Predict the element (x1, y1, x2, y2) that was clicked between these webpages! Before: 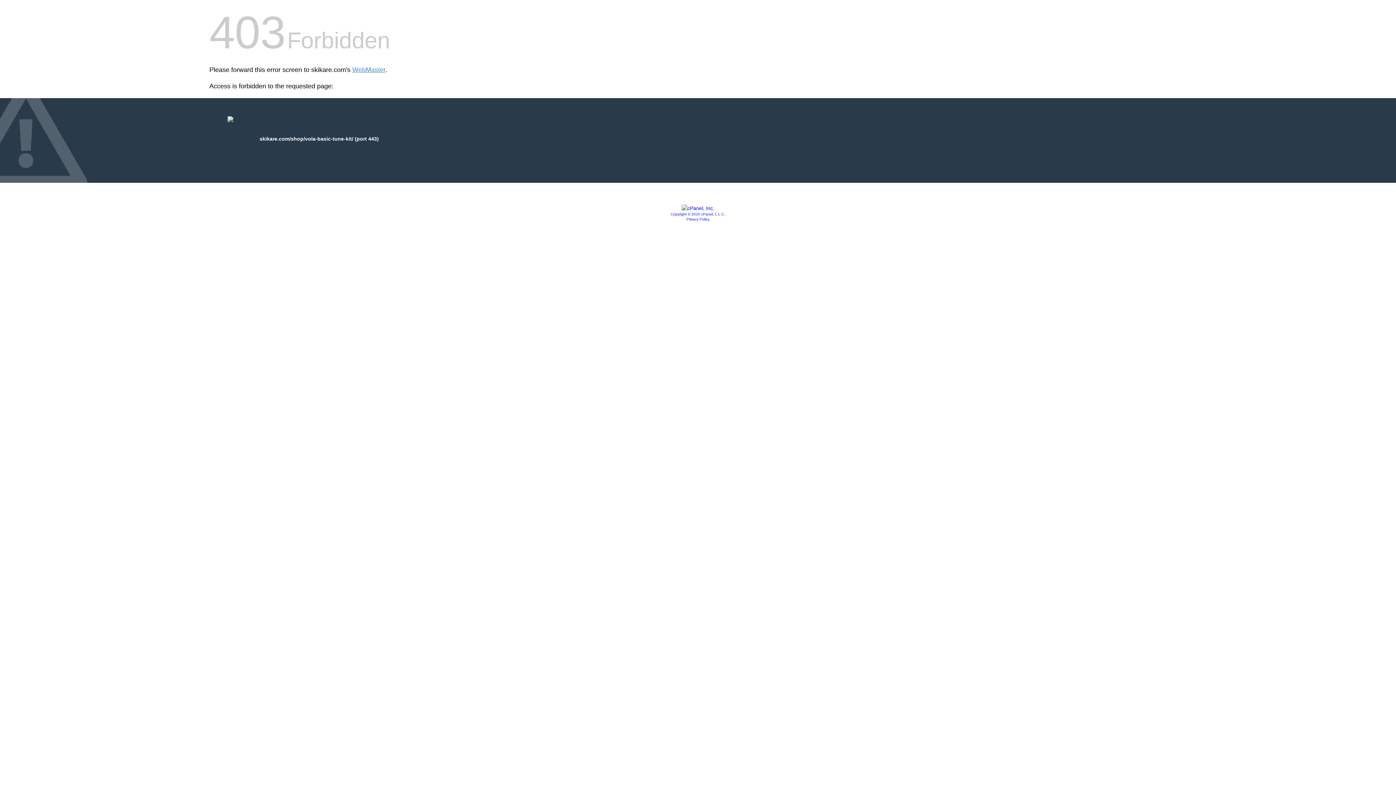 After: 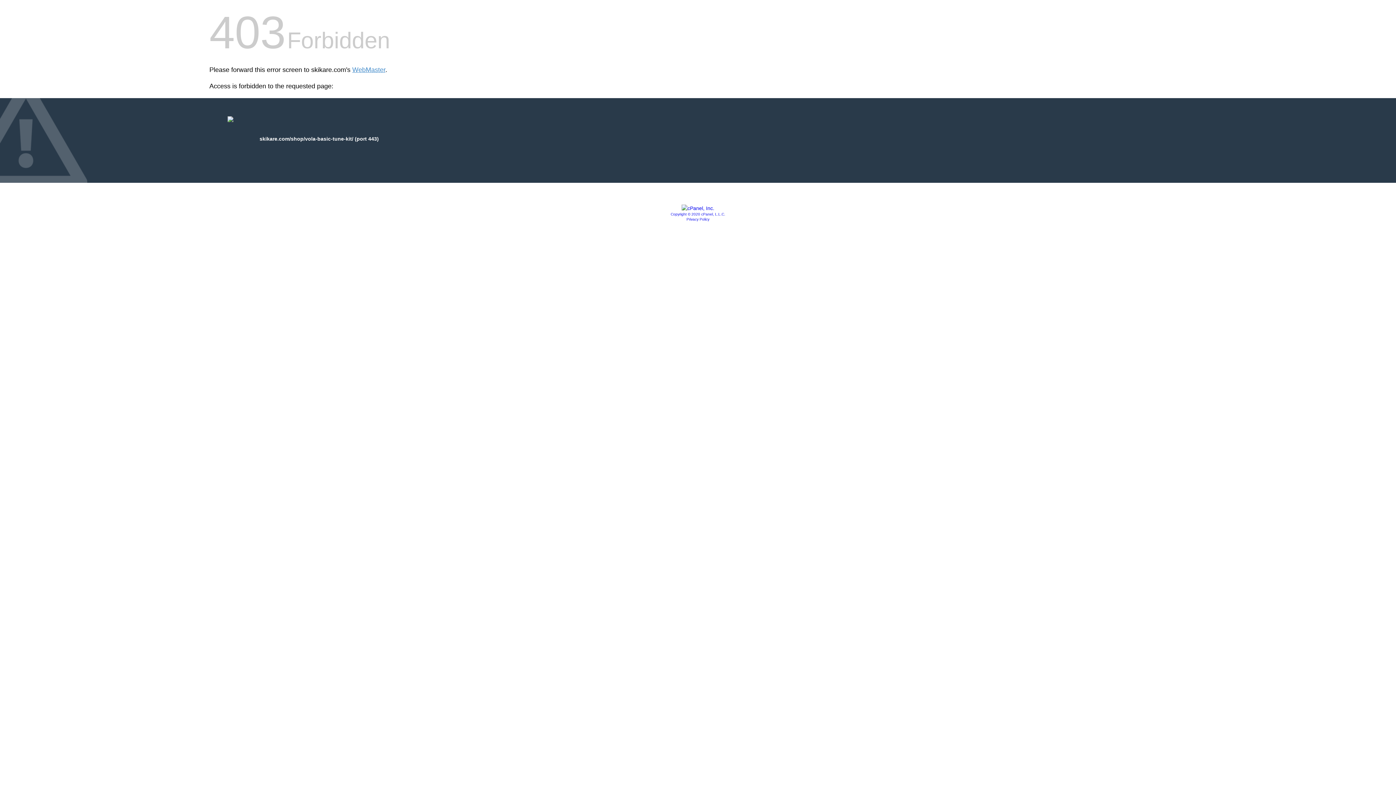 Action: bbox: (670, 212, 725, 216) label: Copyright © 2020 cPanel, L.L.C.